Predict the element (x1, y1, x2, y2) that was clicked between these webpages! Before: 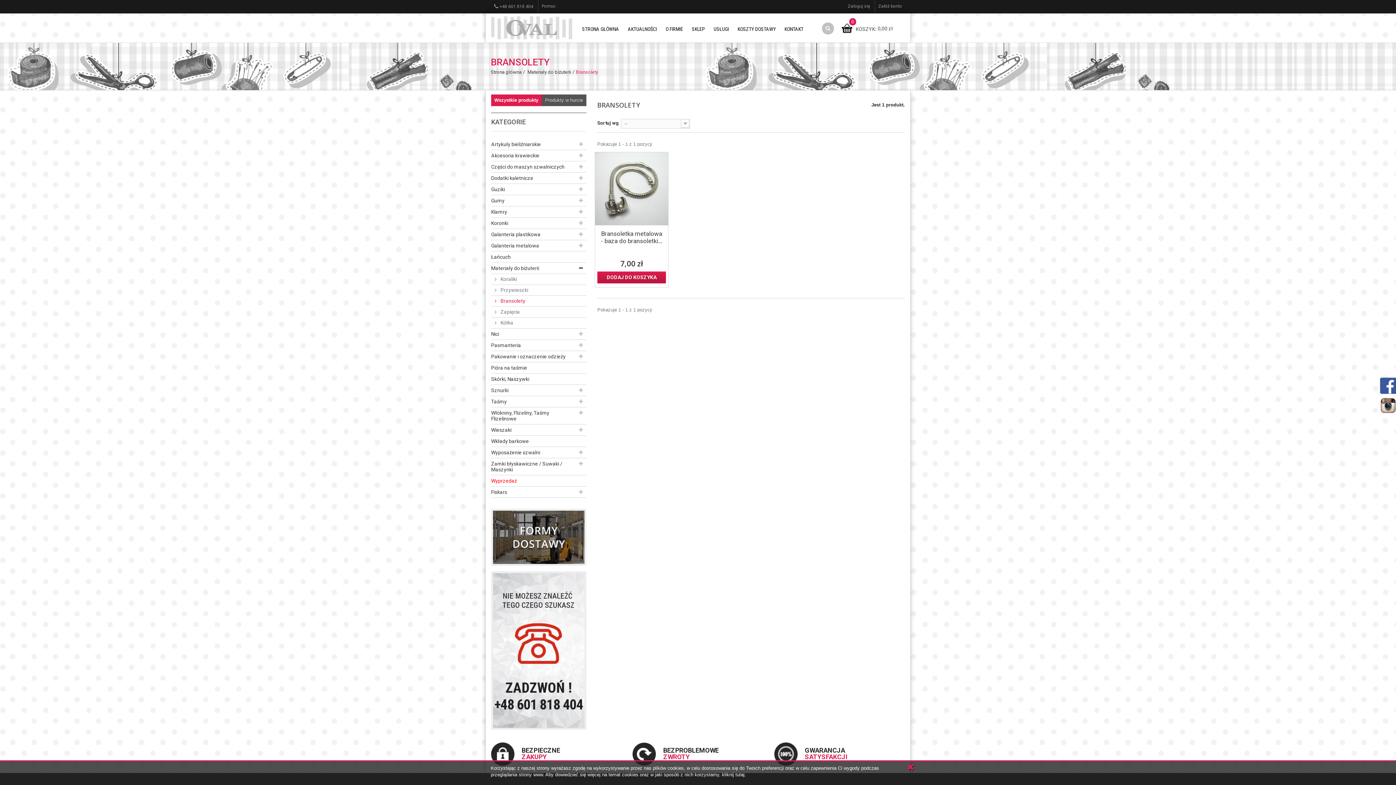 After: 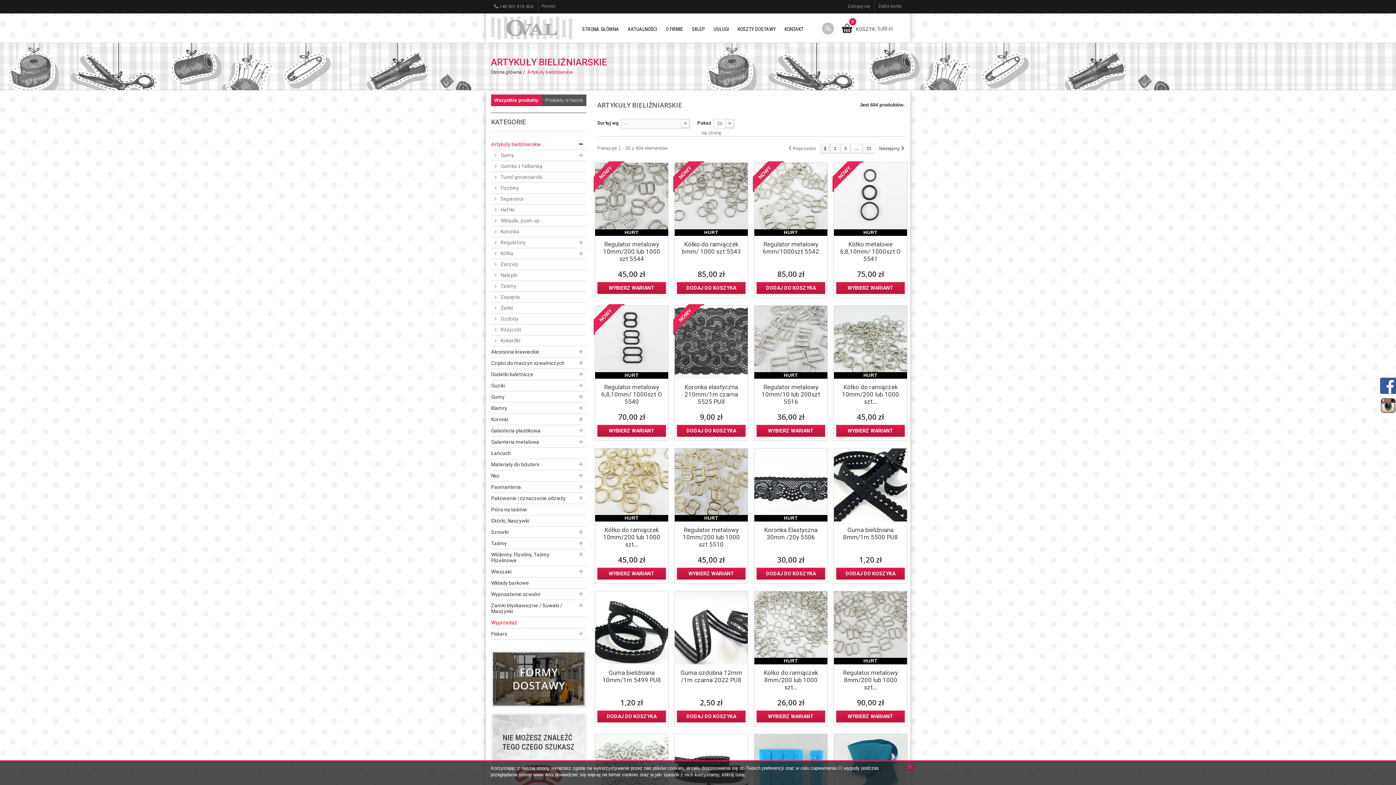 Action: label: Artykuły bieliźniarskie bbox: (491, 138, 586, 150)